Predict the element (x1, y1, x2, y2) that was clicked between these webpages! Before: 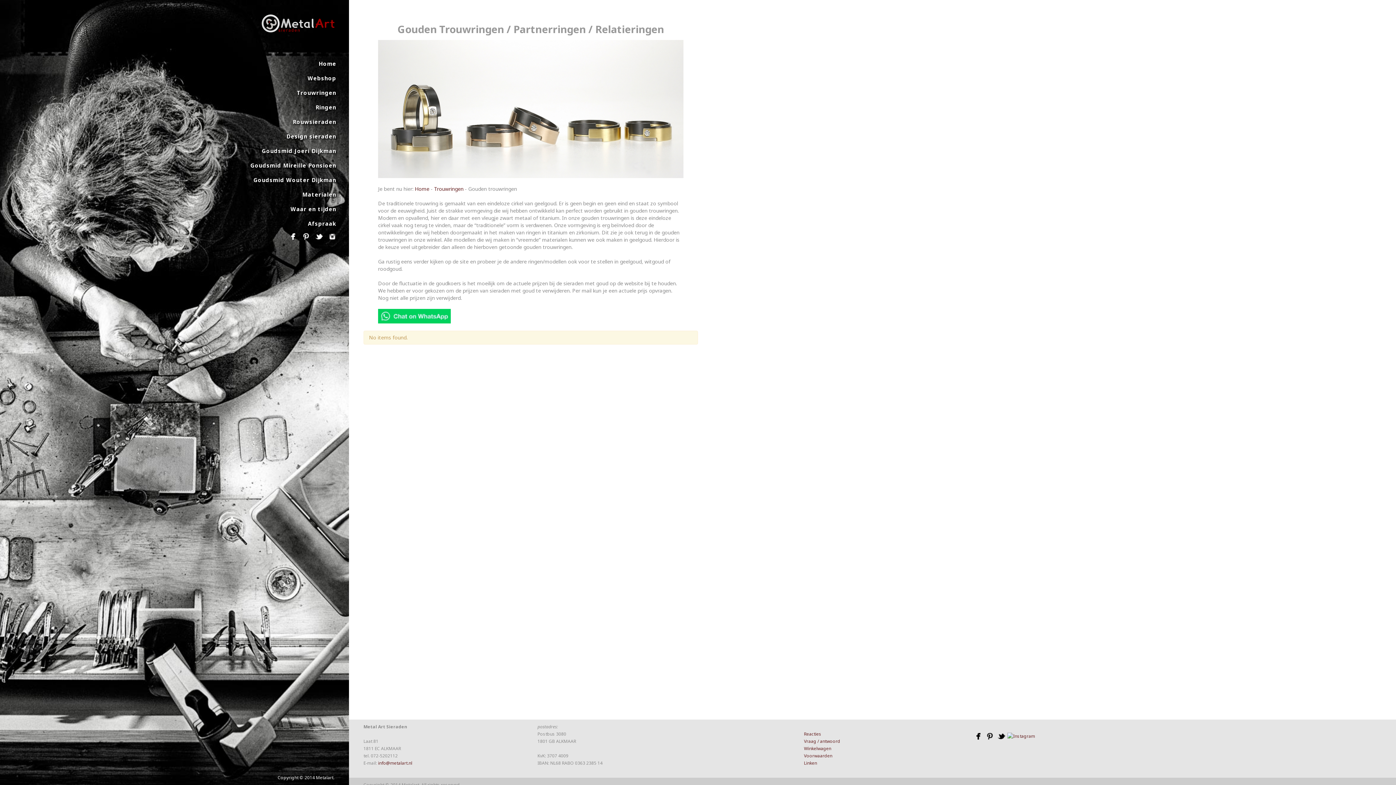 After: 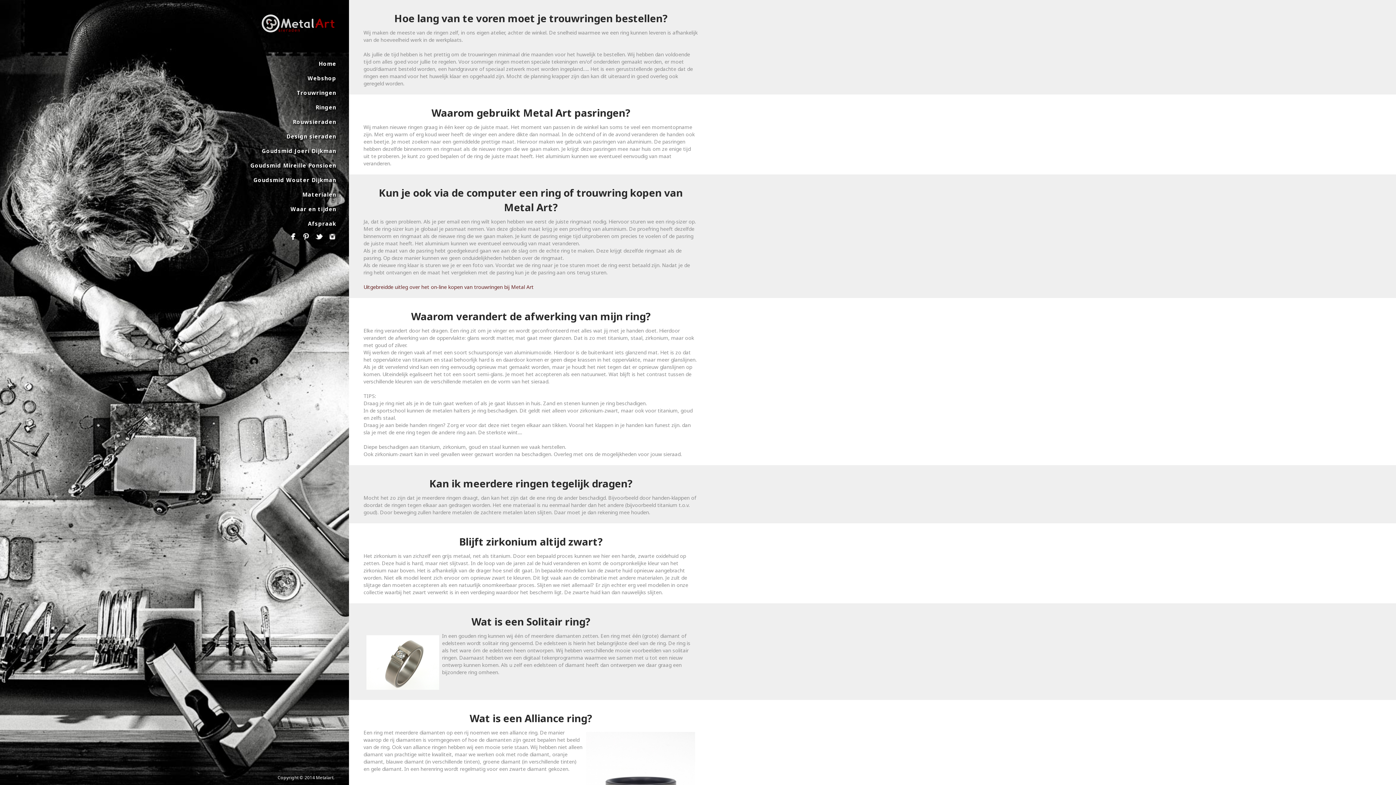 Action: label: Vraag / antwoord bbox: (804, 738, 840, 745)